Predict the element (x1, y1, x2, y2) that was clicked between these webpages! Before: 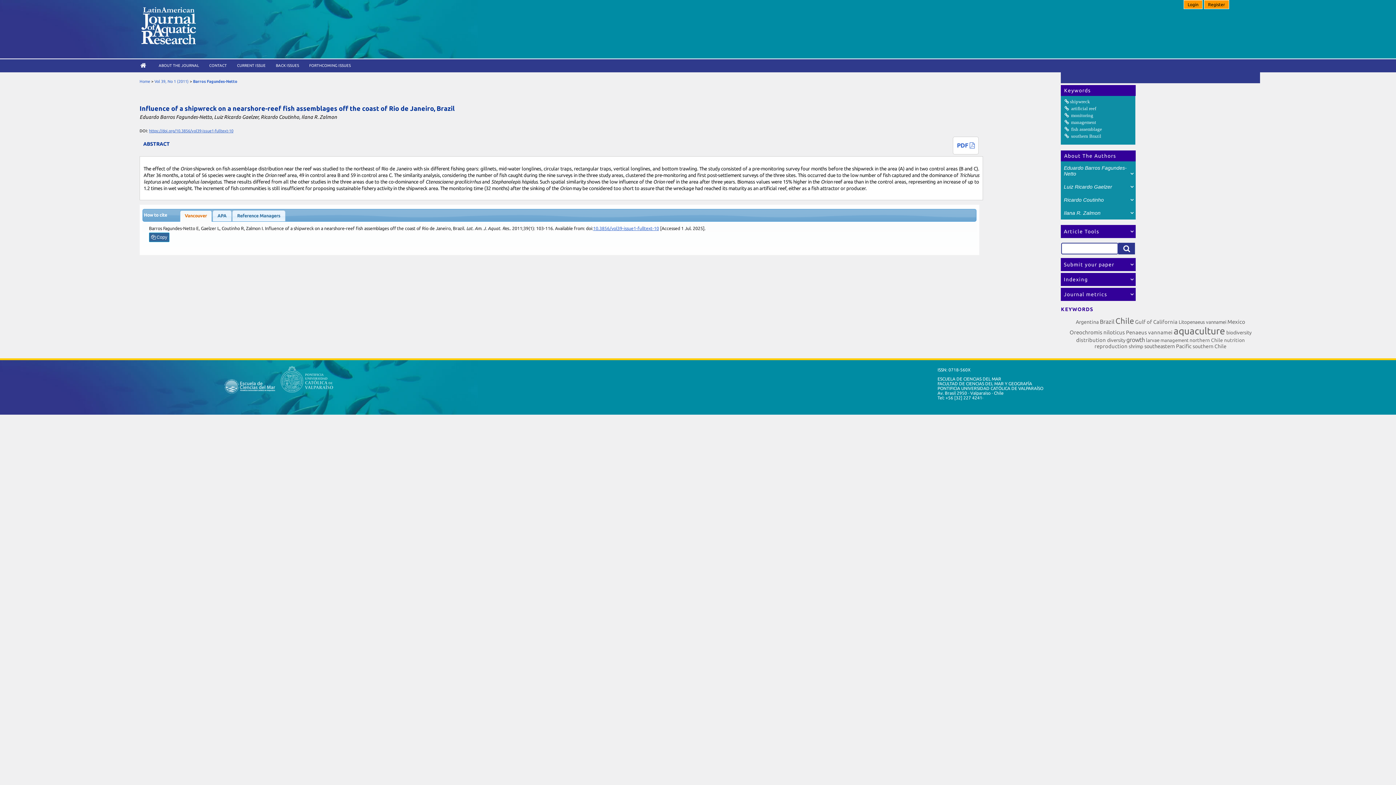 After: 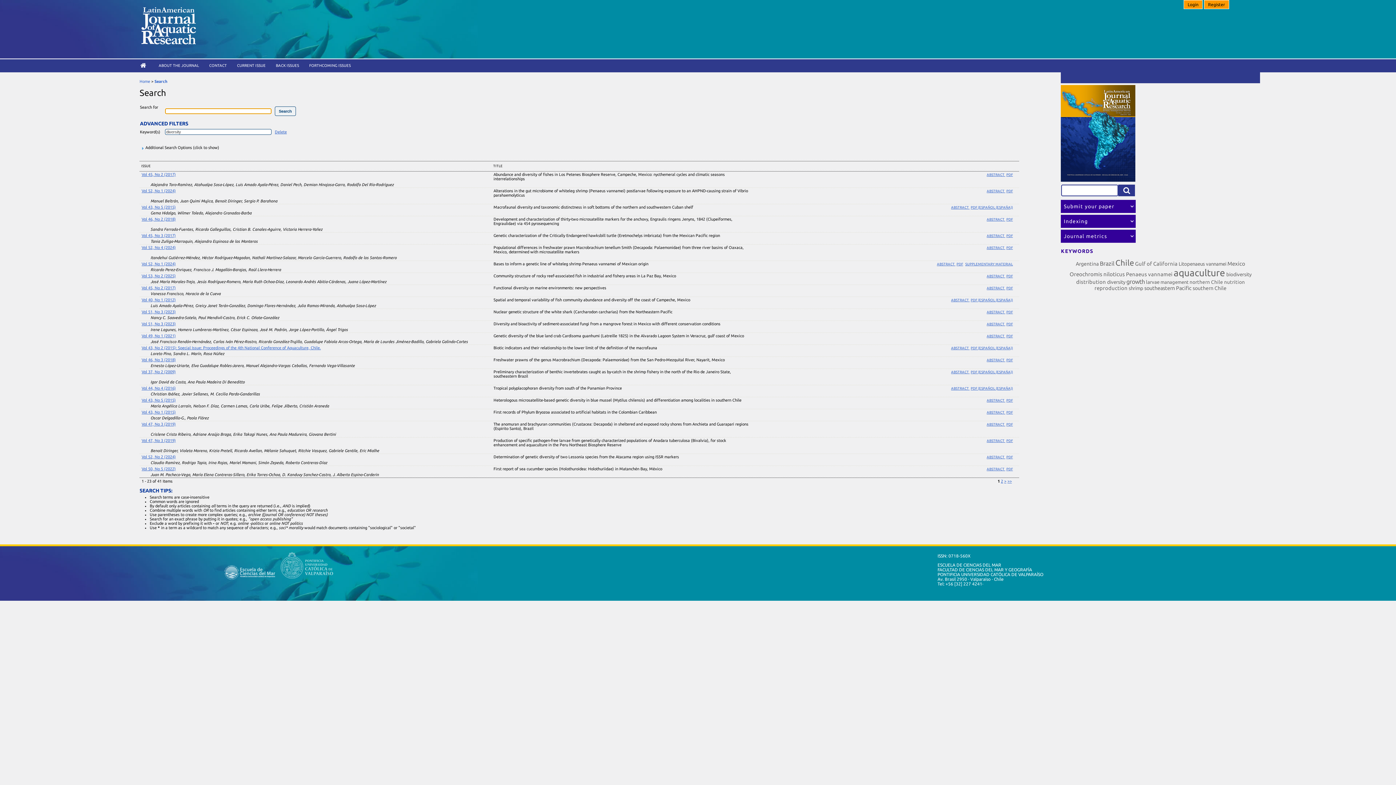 Action: bbox: (1107, 337, 1125, 343) label: diversity